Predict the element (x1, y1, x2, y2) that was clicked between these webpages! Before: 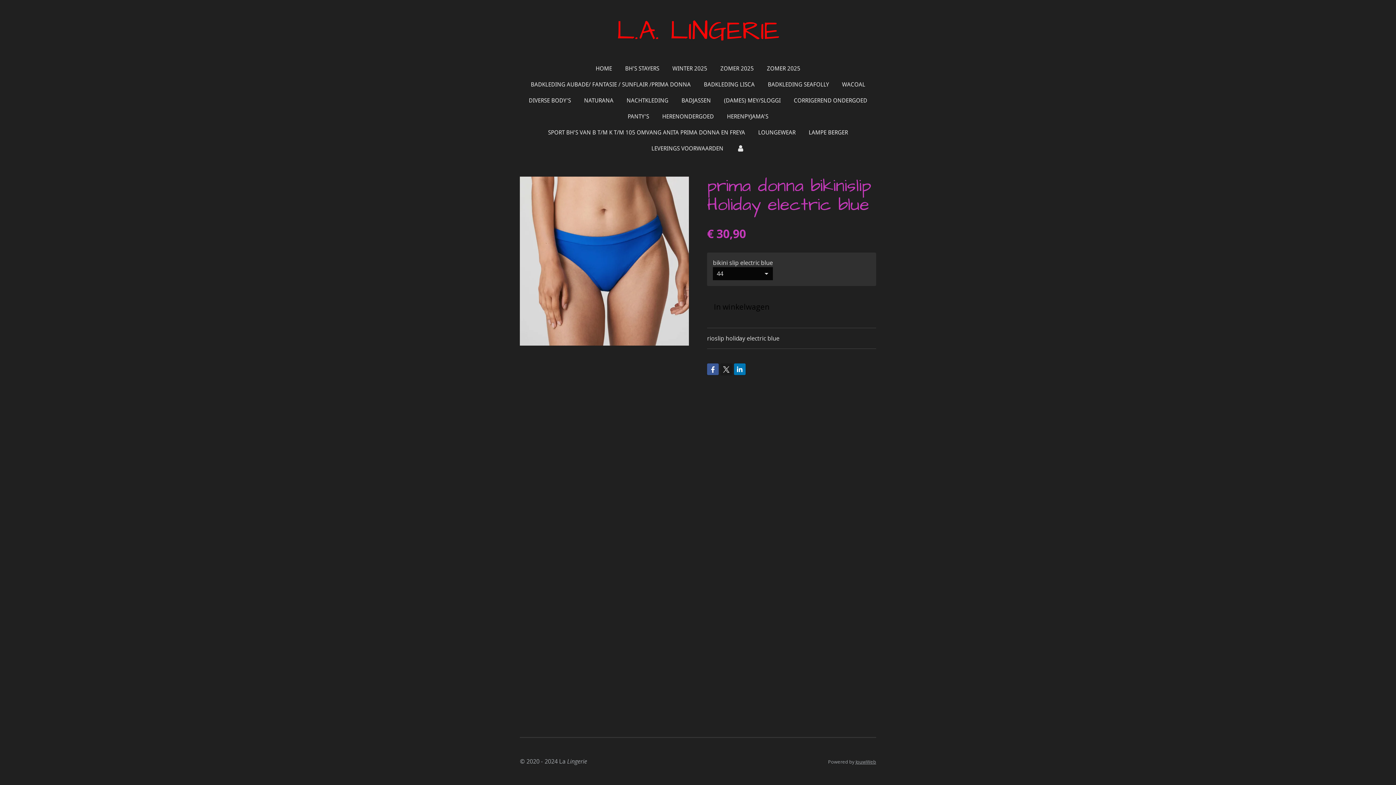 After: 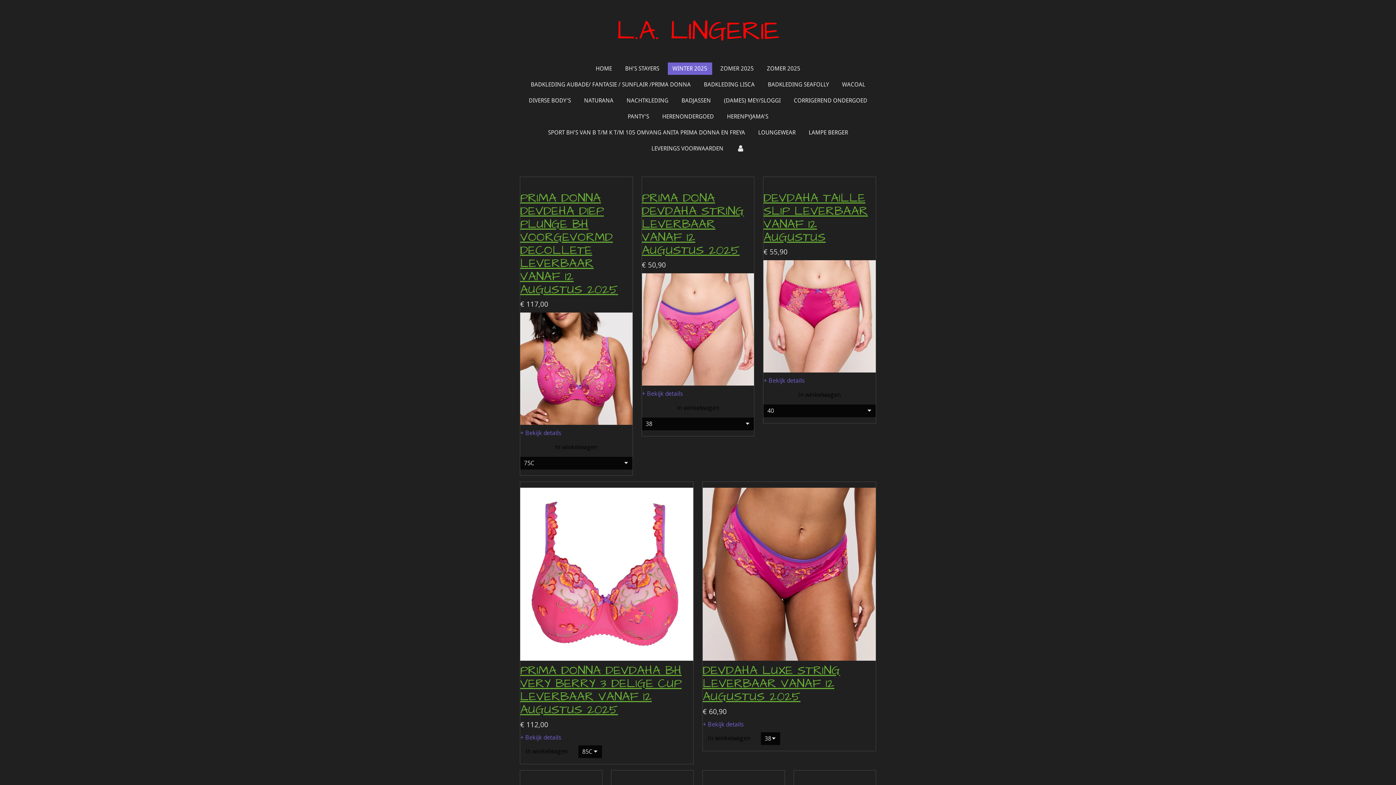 Action: bbox: (667, 62, 712, 74) label: WINTER 2025